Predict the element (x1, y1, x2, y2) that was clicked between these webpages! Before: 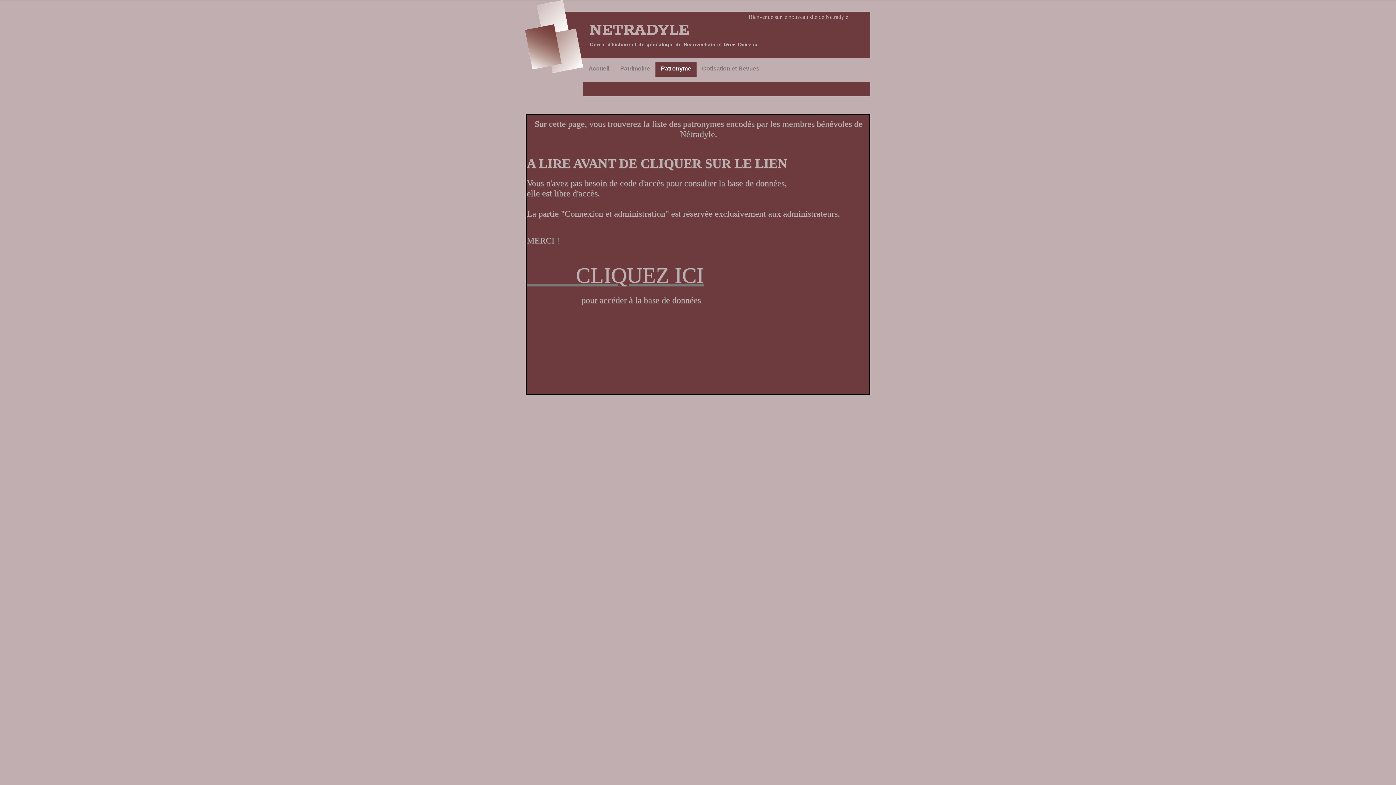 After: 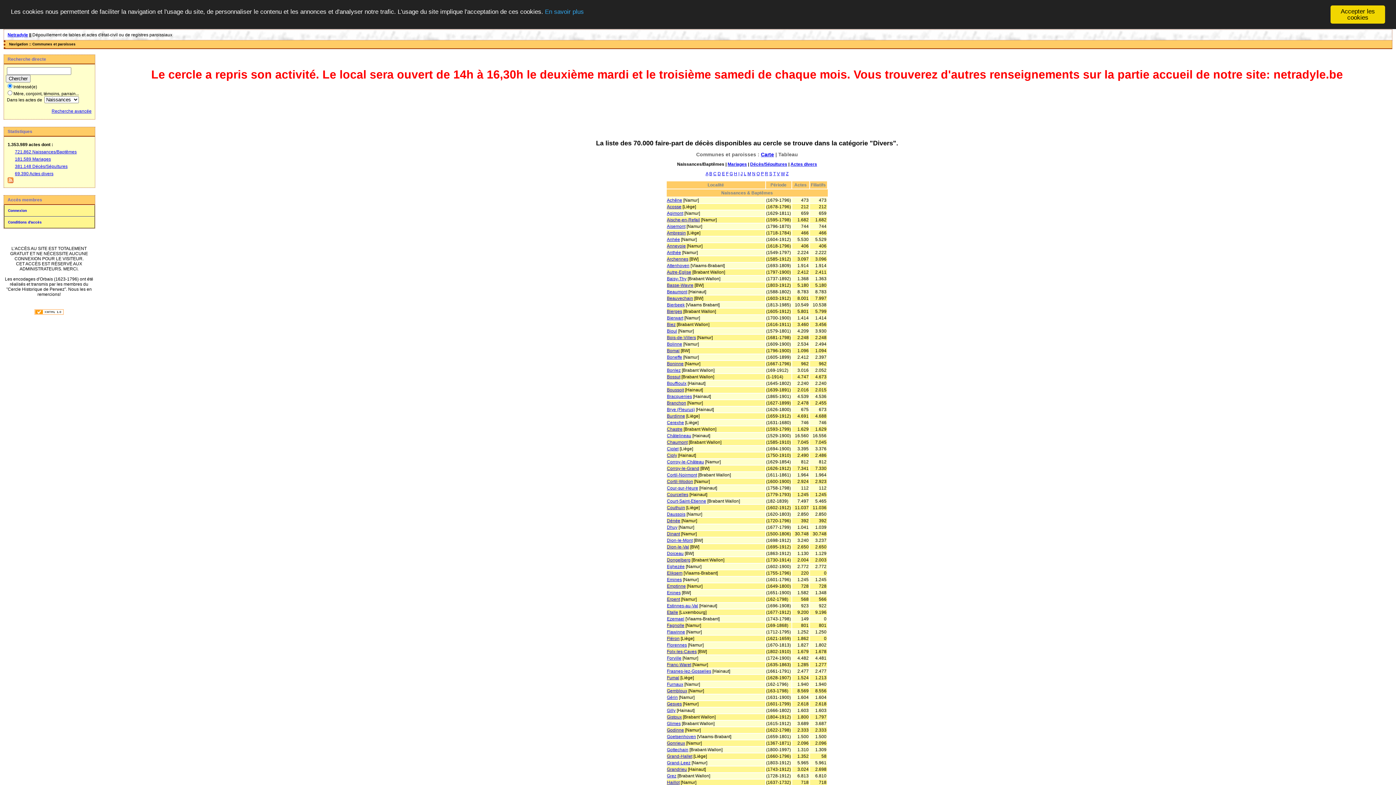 Action: label:          CLIQUEZ ICI bbox: (526, 278, 704, 284)